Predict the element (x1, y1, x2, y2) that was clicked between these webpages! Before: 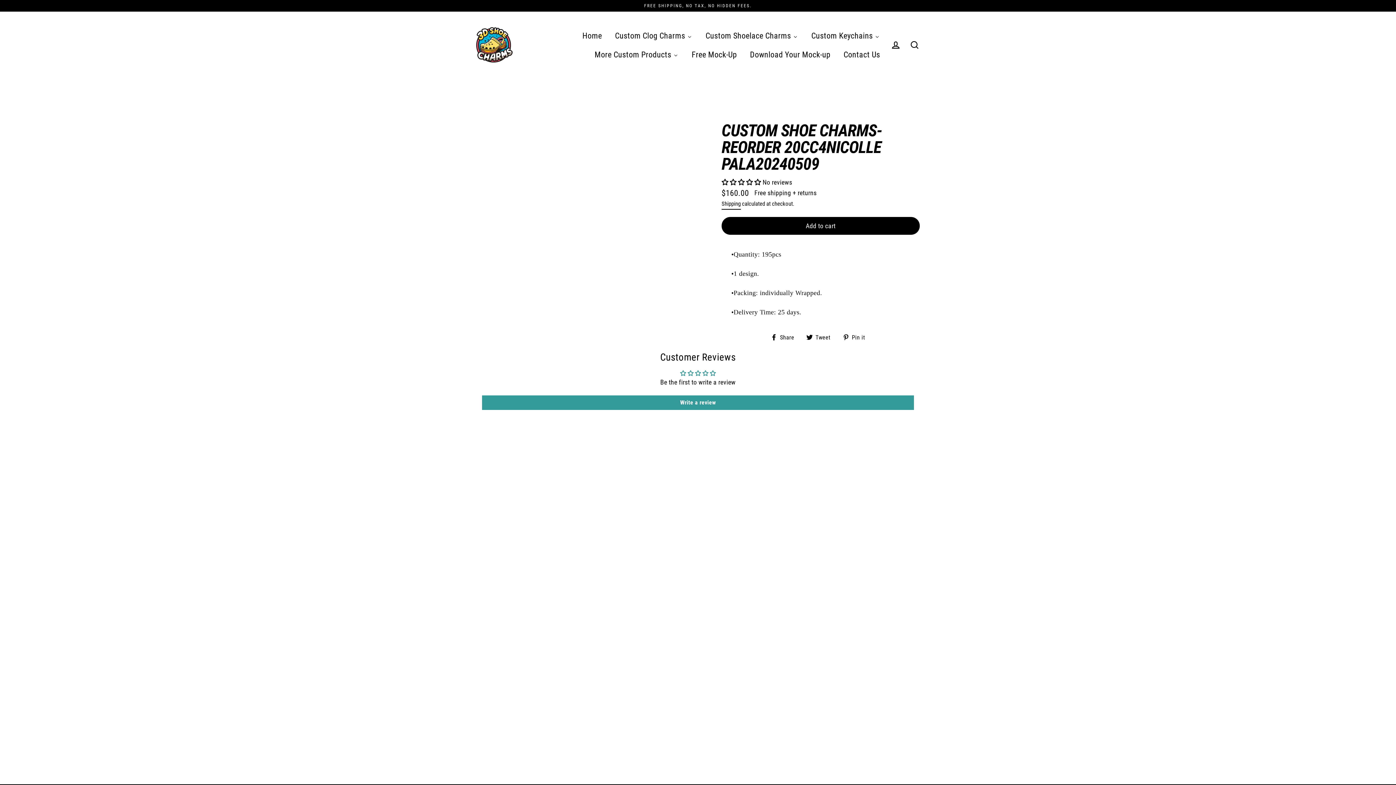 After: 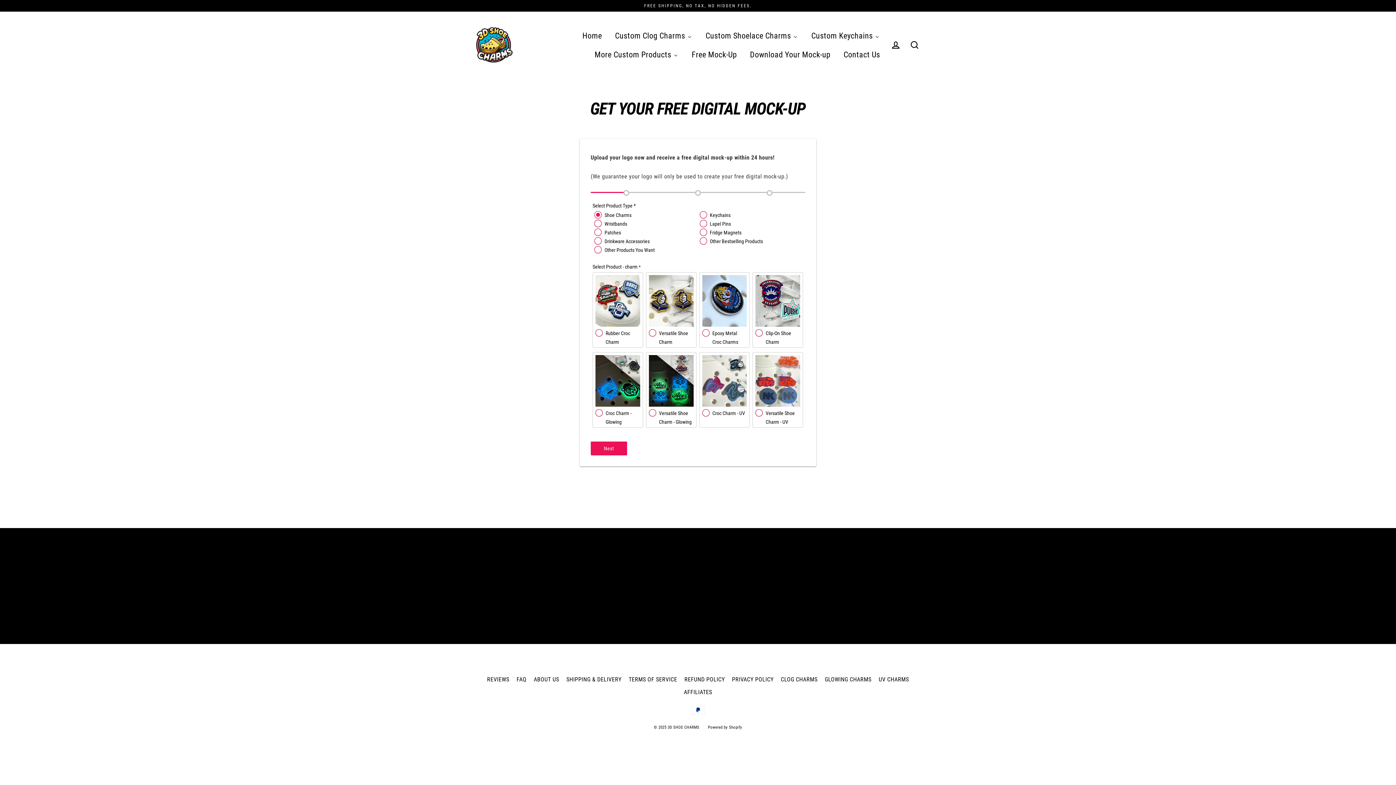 Action: bbox: (684, 45, 743, 63) label: Free Mock-Up